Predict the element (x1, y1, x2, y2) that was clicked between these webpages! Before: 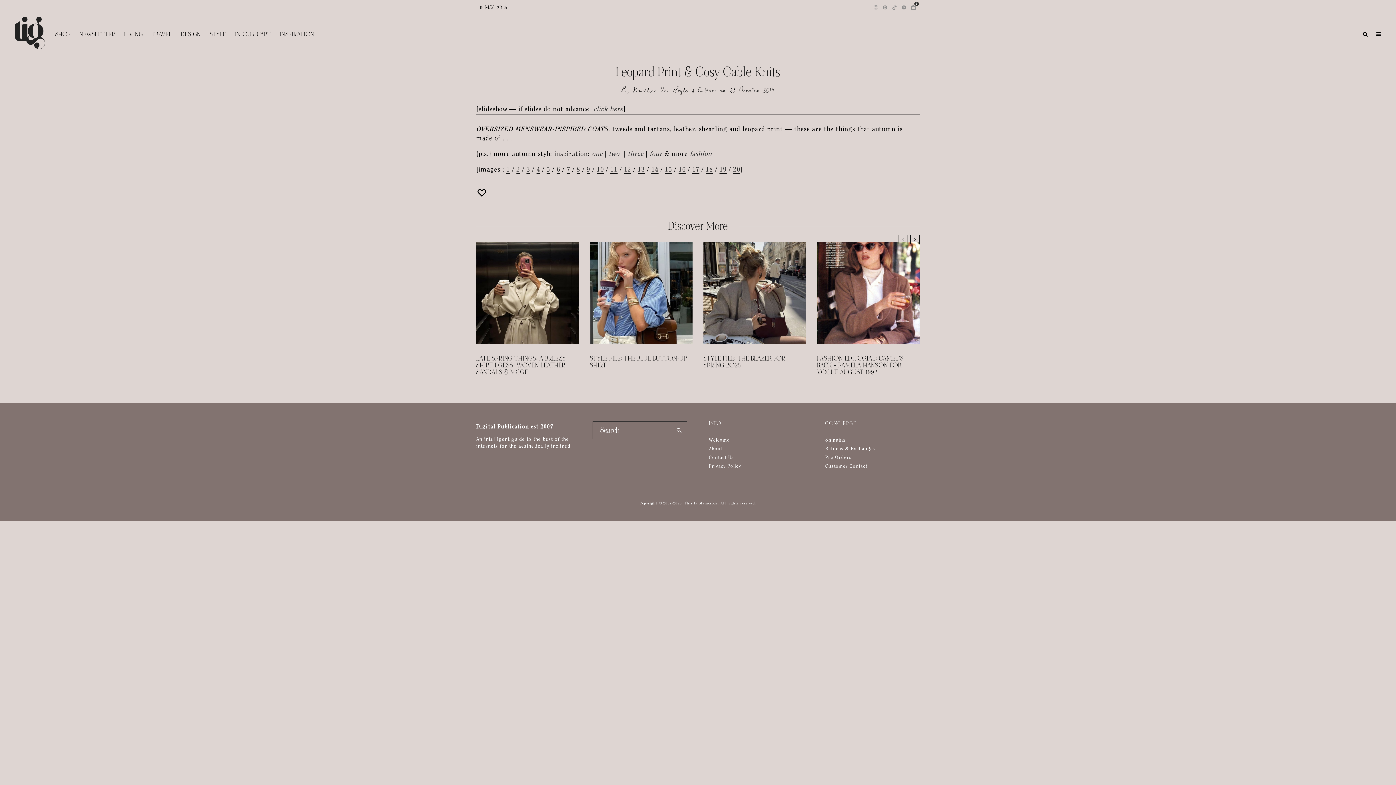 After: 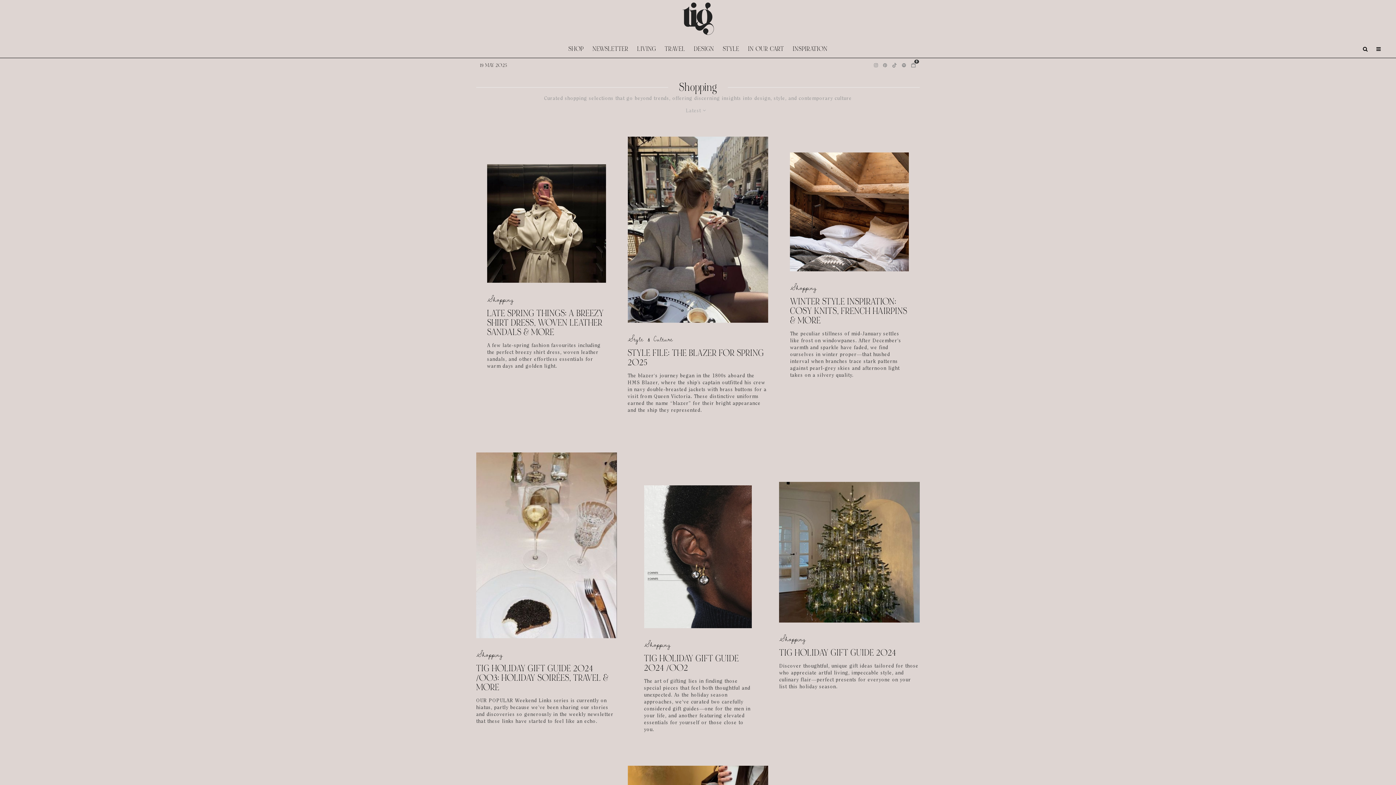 Action: bbox: (230, 14, 275, 50) label: IN OUR CART